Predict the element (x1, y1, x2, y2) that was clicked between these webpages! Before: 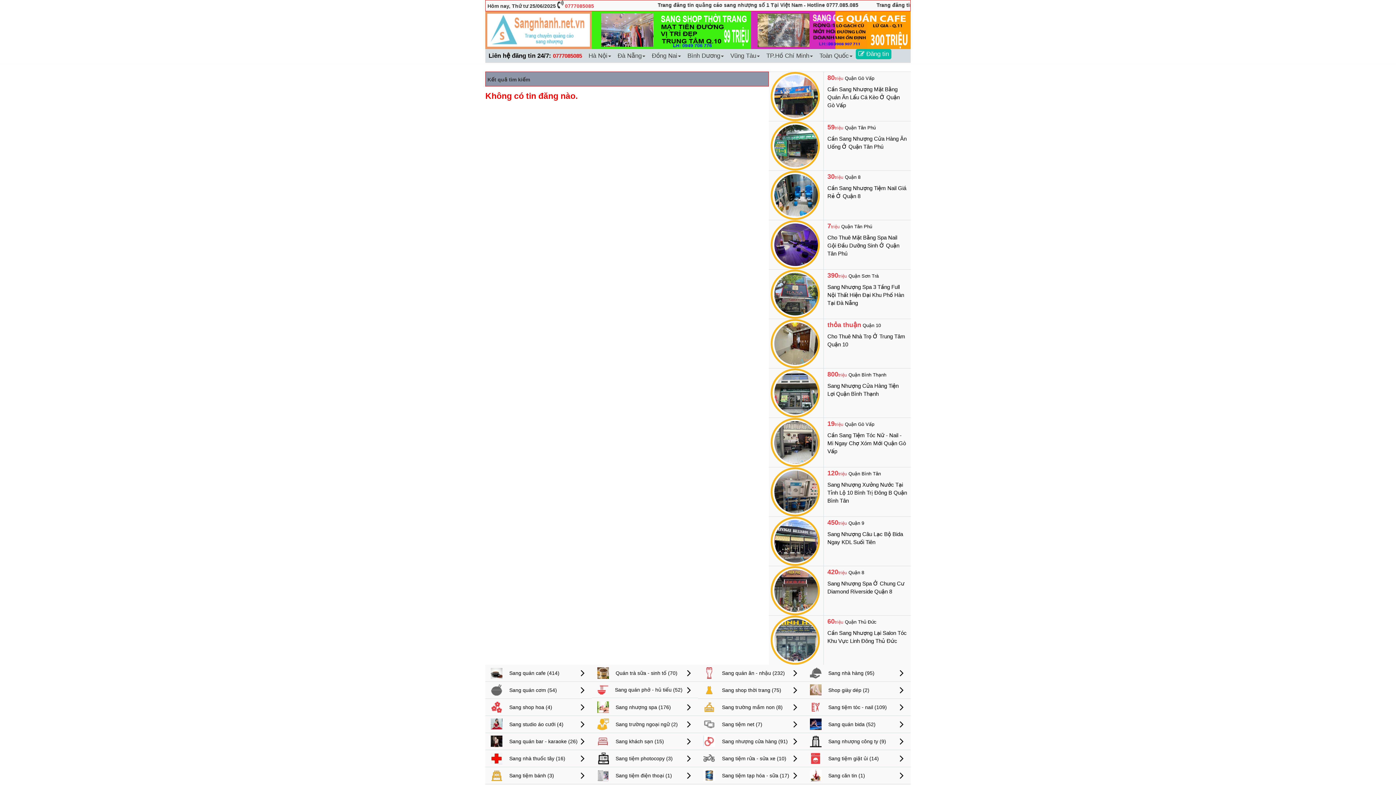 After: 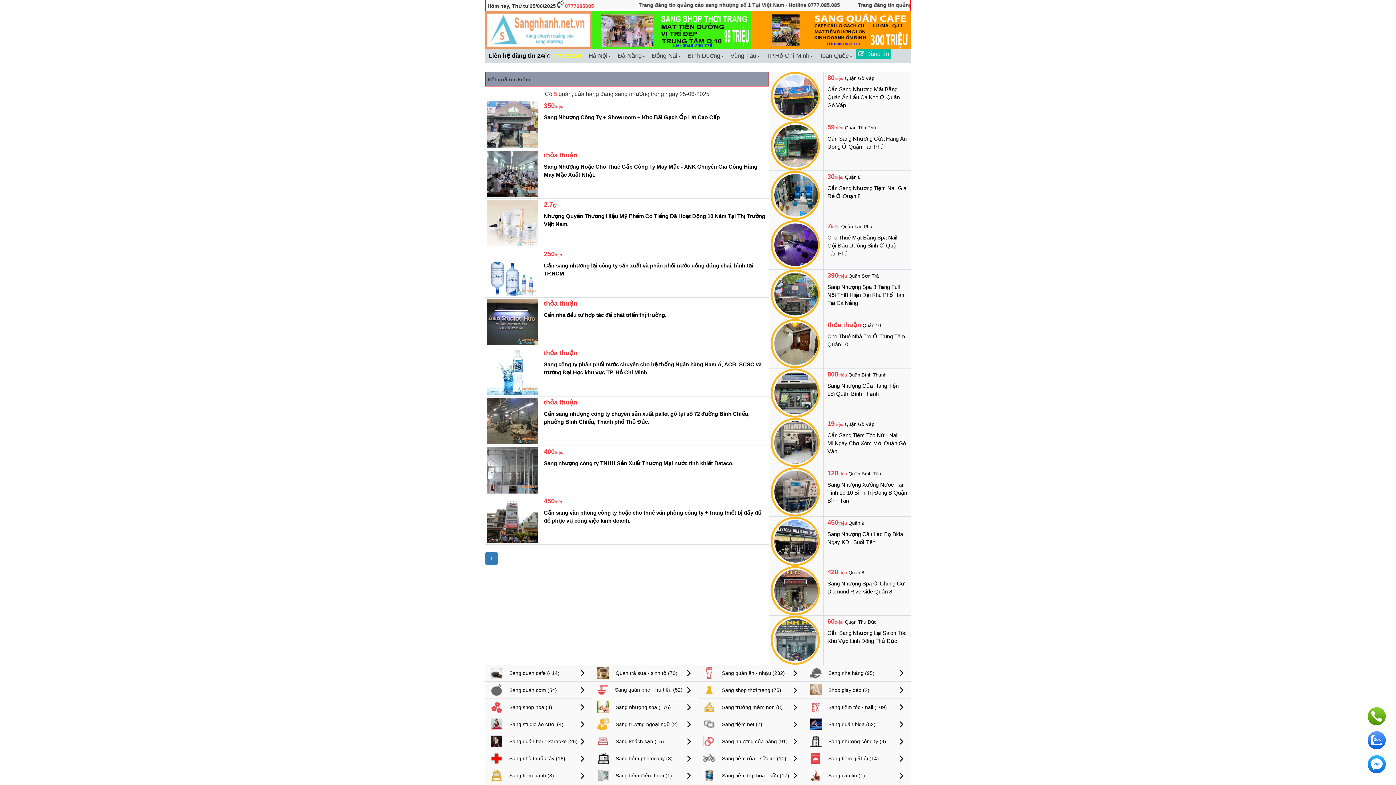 Action: bbox: (804, 738, 886, 744) label:  Sang nhượng công ty (9)